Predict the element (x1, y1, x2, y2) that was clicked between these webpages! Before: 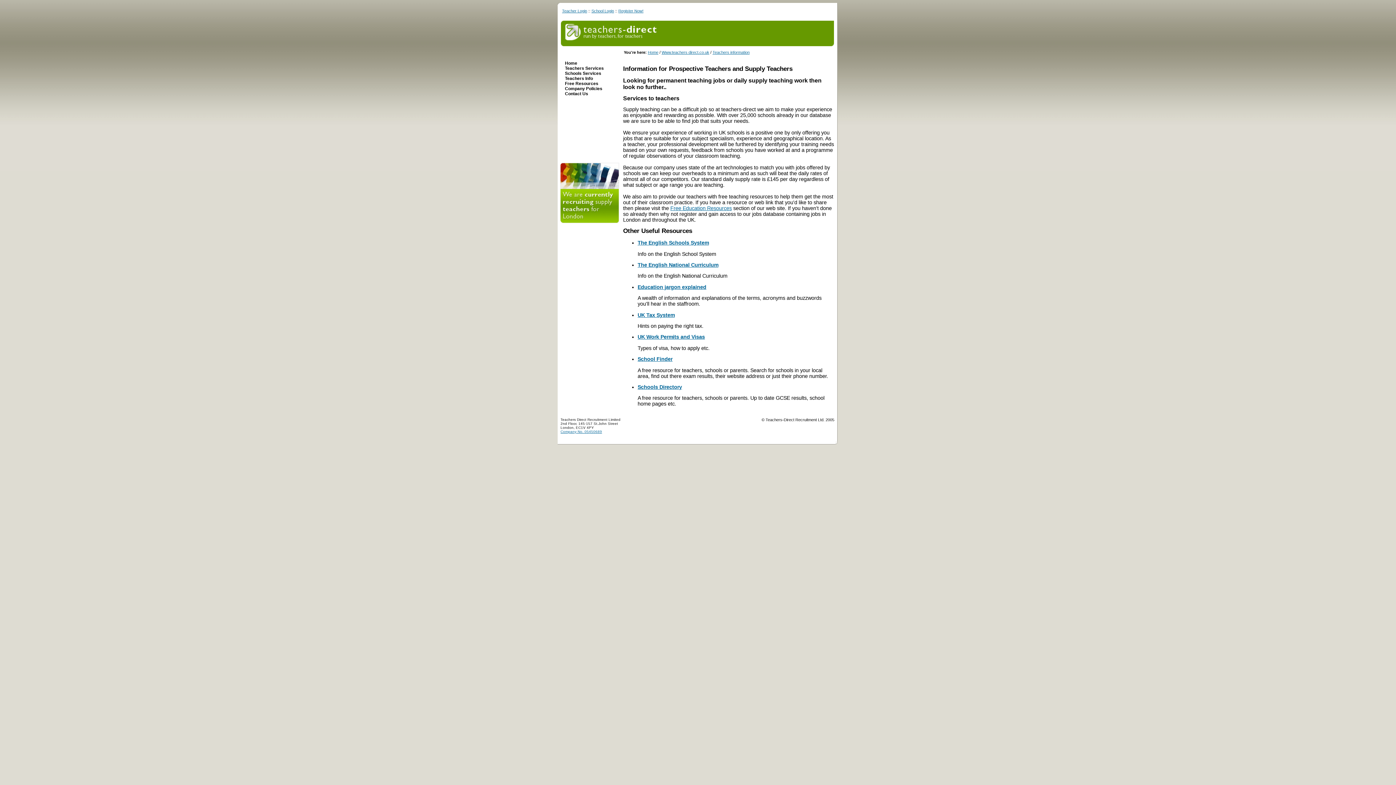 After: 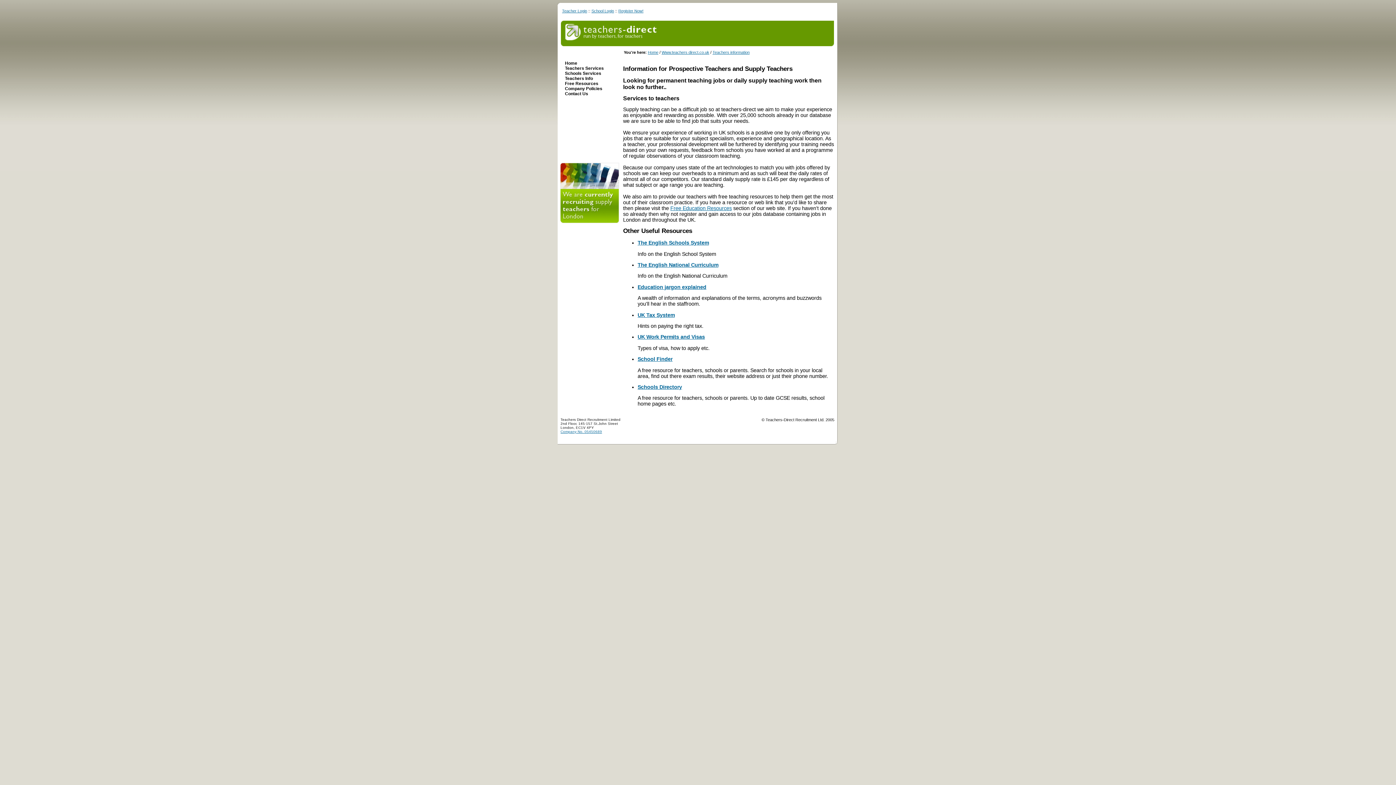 Action: label: Teachers information bbox: (712, 50, 749, 54)